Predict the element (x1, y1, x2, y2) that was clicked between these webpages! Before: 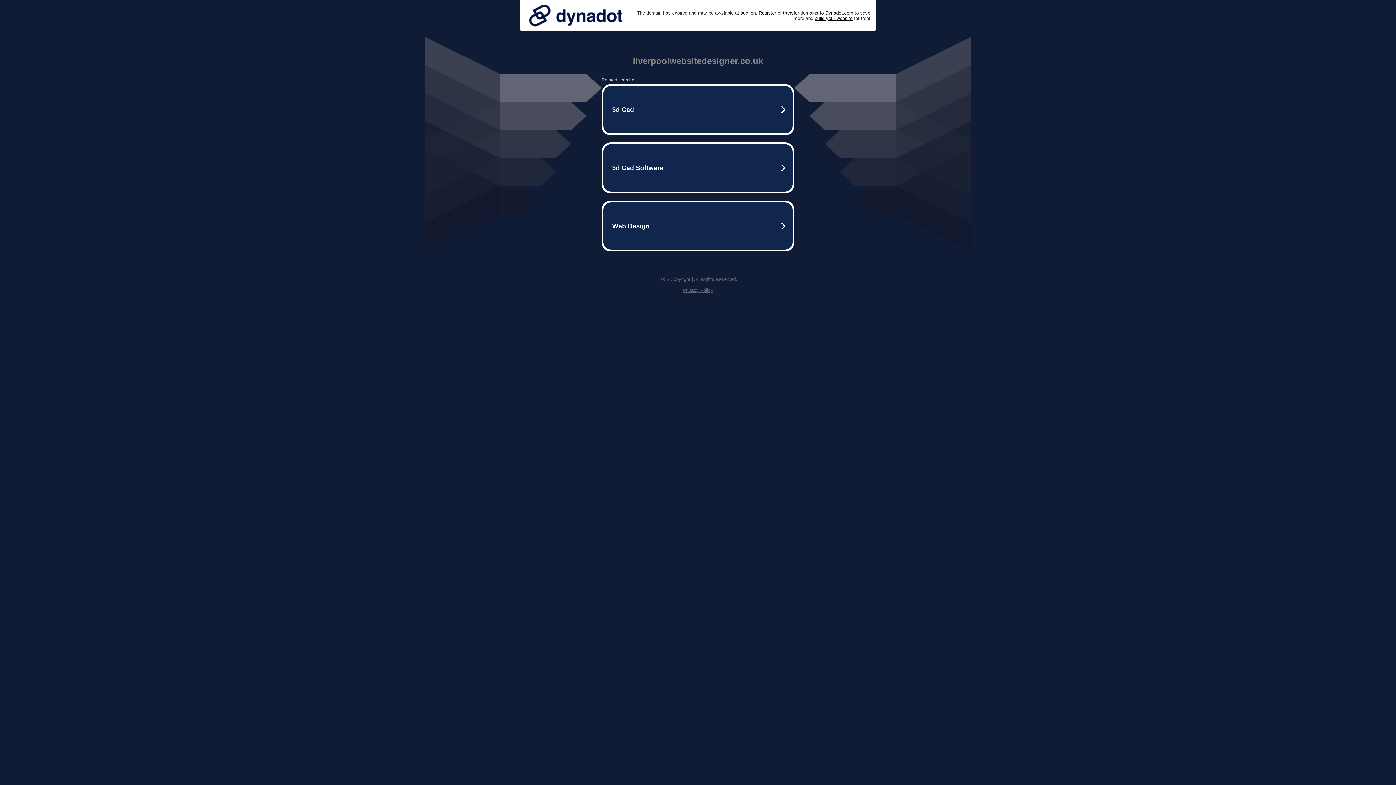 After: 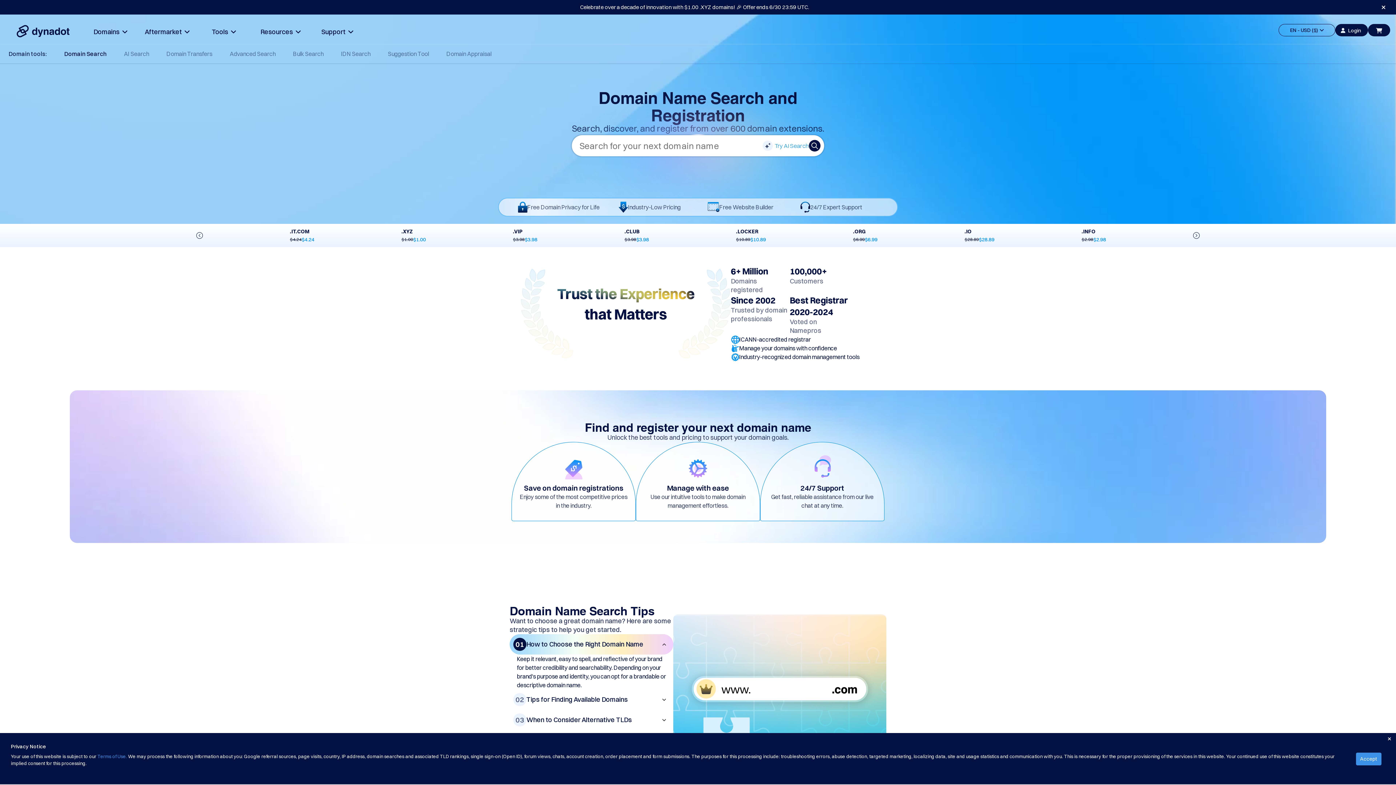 Action: label: Register bbox: (758, 10, 776, 15)